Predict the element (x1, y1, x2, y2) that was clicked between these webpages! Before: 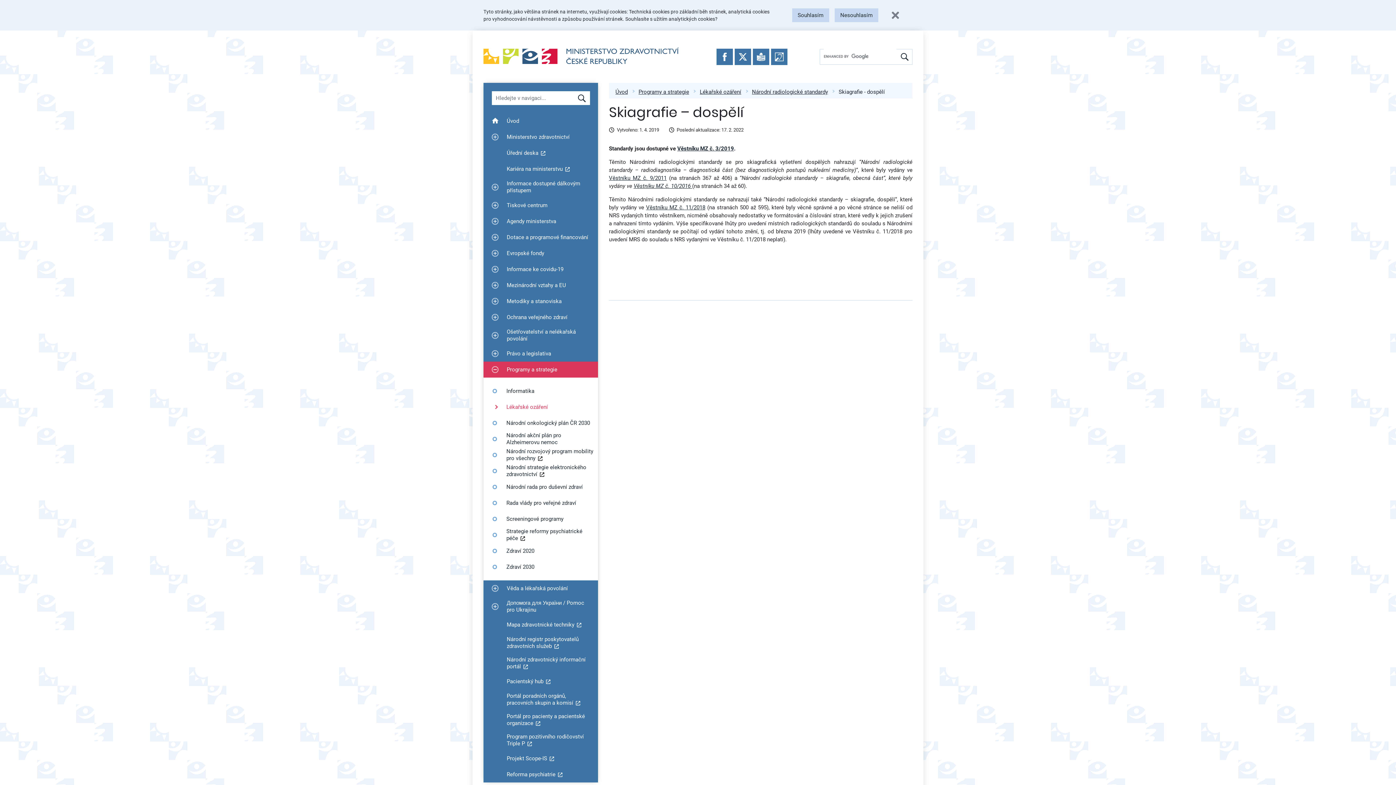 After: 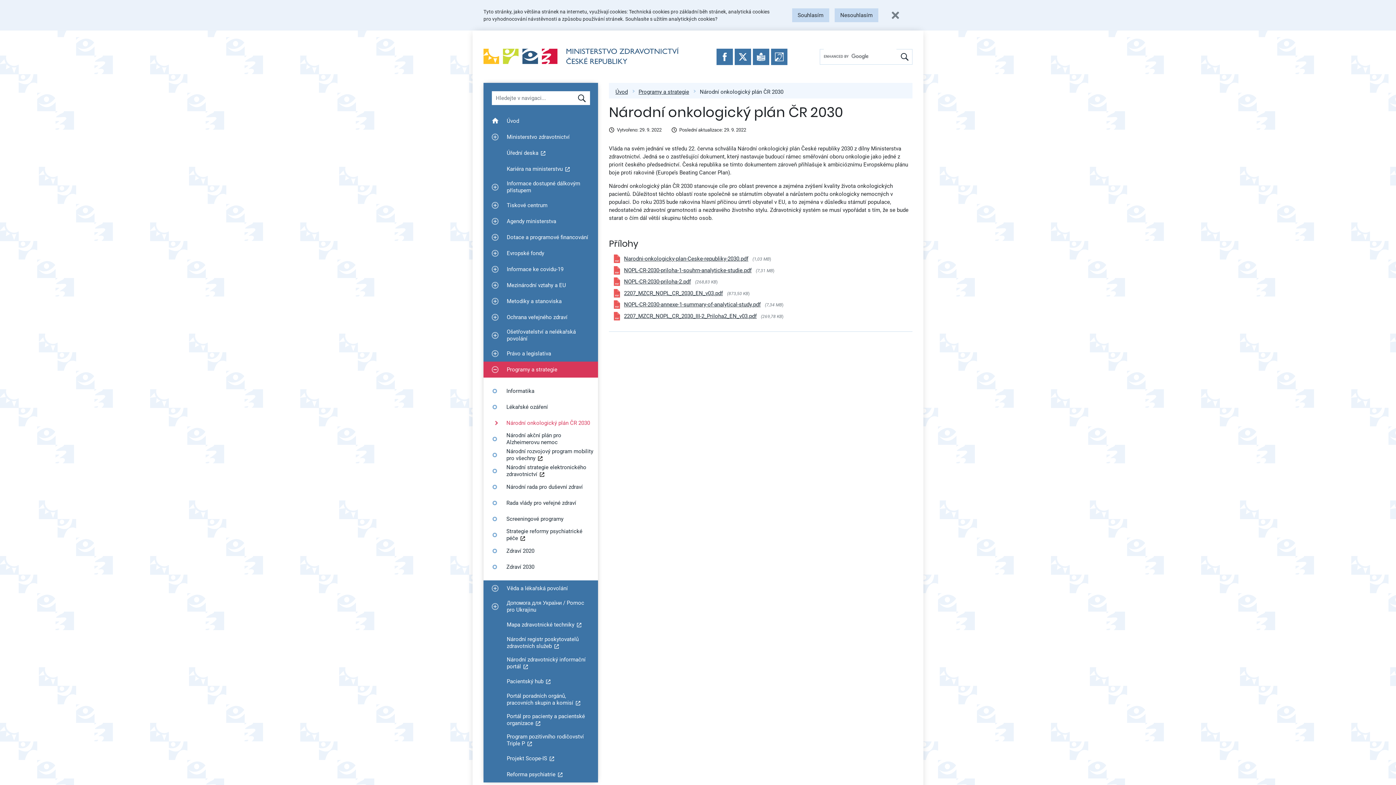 Action: bbox: (486, 415, 594, 431) label: Národní onkologický plán ČR 2030